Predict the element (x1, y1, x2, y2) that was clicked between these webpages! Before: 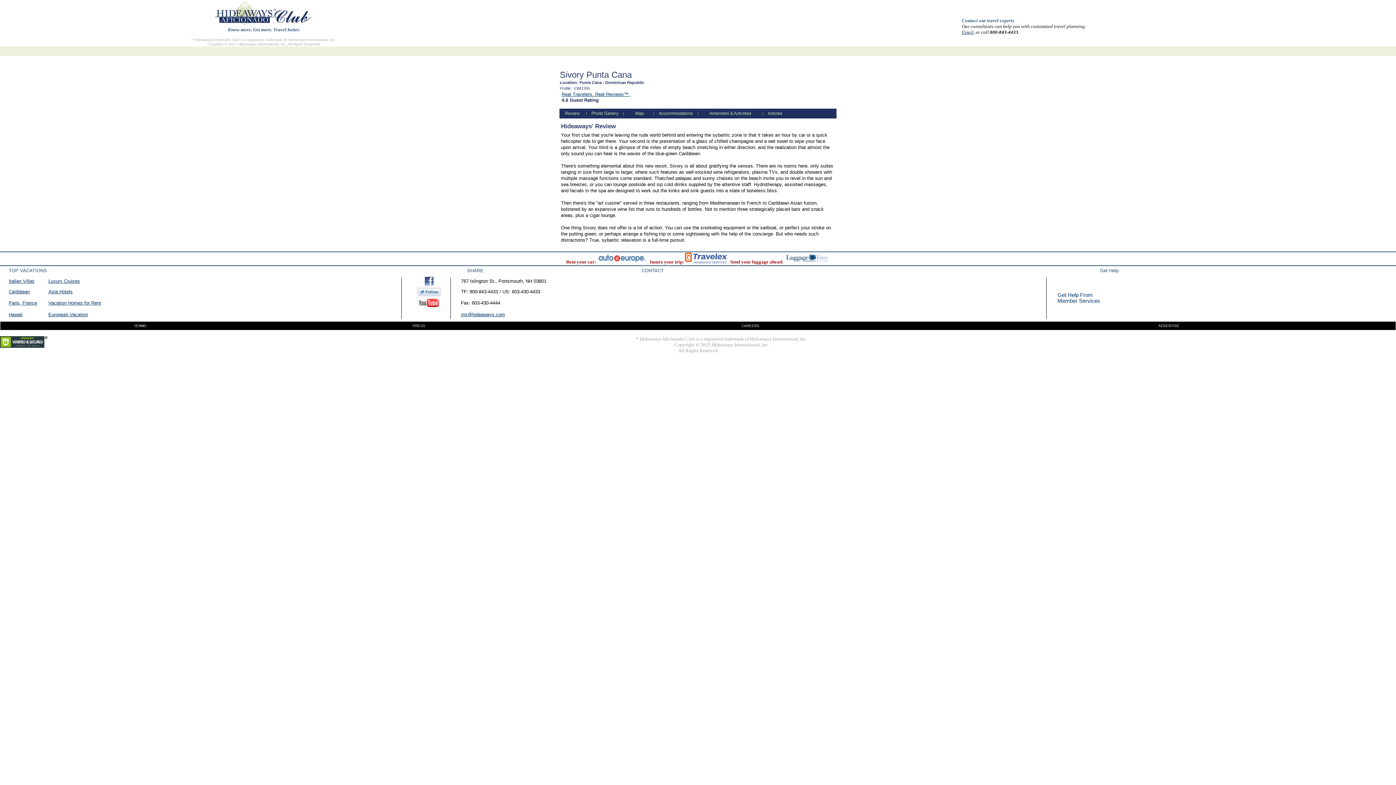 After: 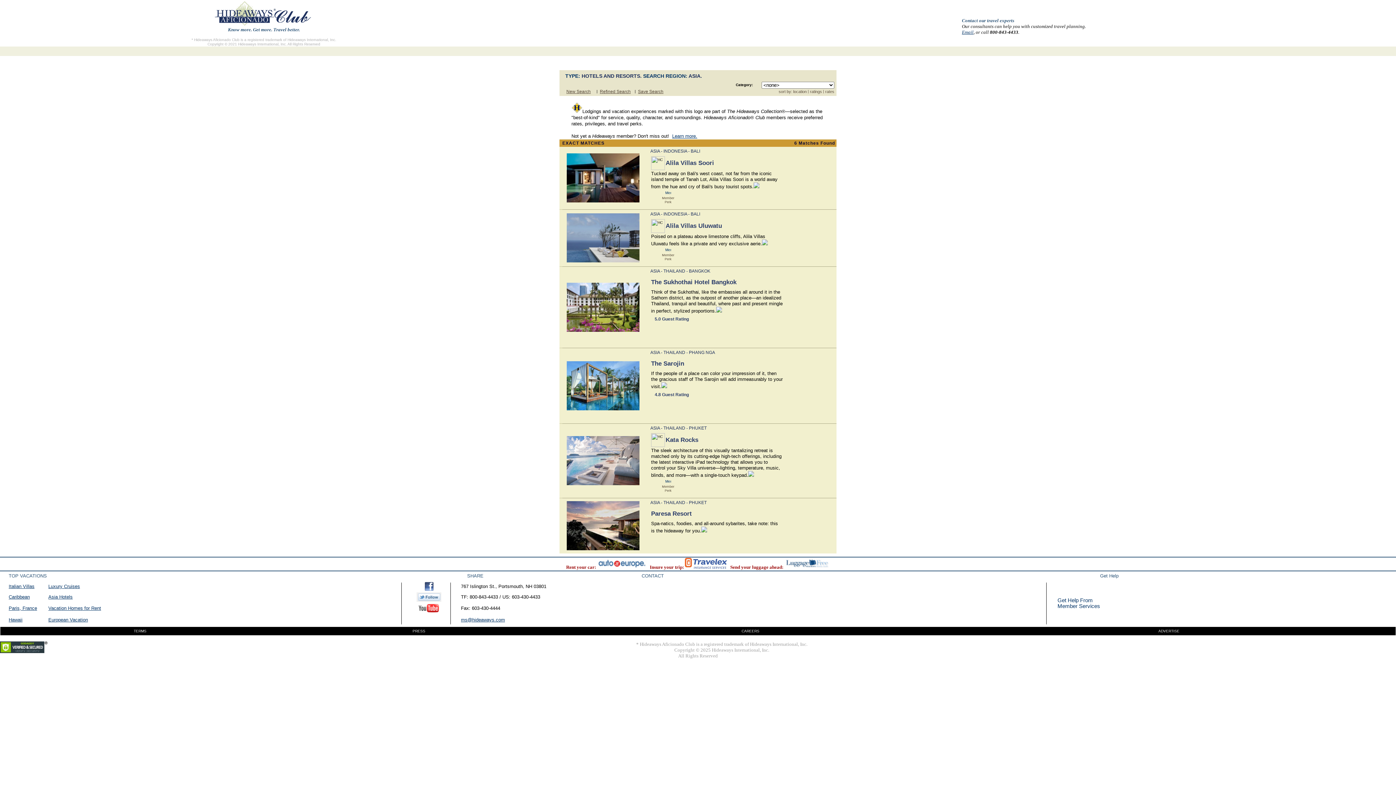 Action: label: Asia Hotels bbox: (48, 289, 72, 294)